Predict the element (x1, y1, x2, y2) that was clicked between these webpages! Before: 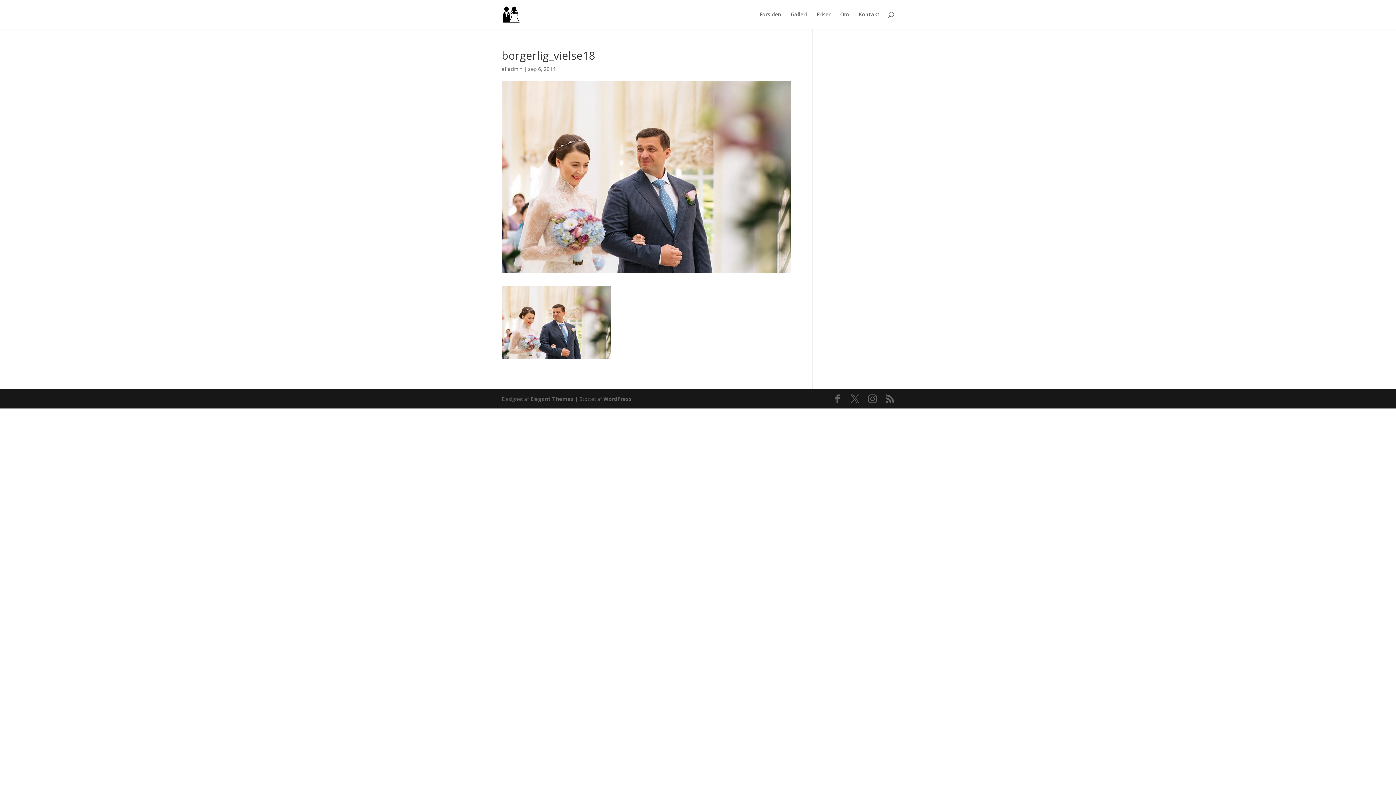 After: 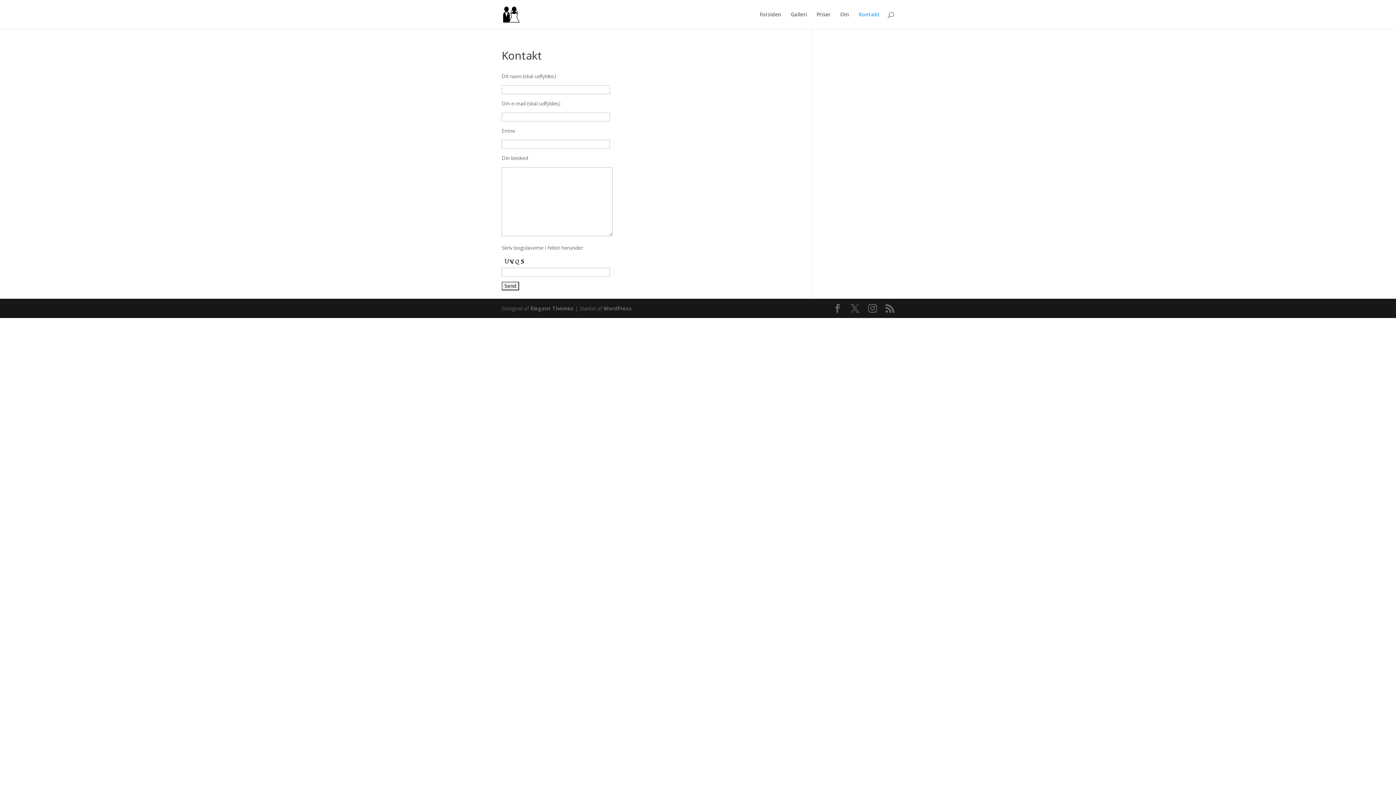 Action: bbox: (858, 12, 880, 29) label: Kontakt